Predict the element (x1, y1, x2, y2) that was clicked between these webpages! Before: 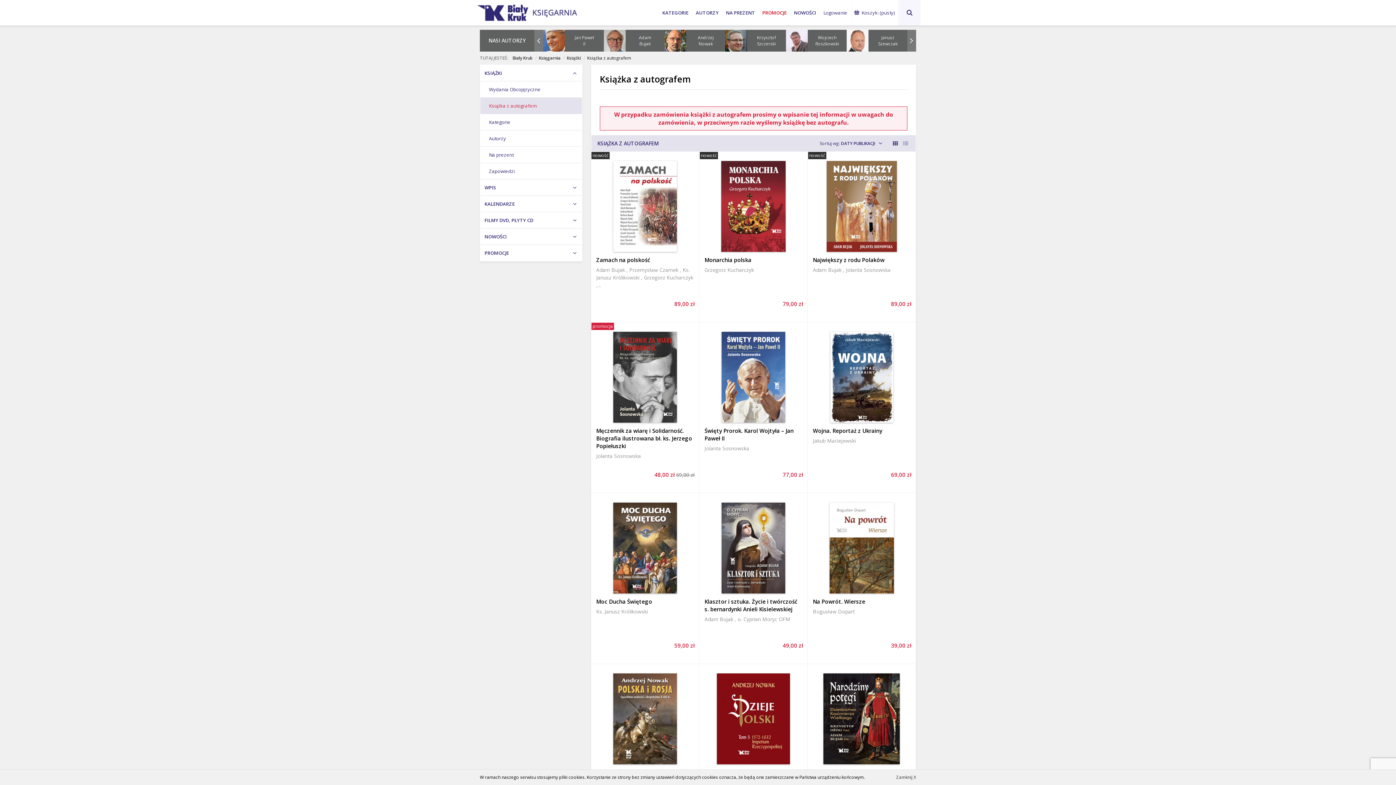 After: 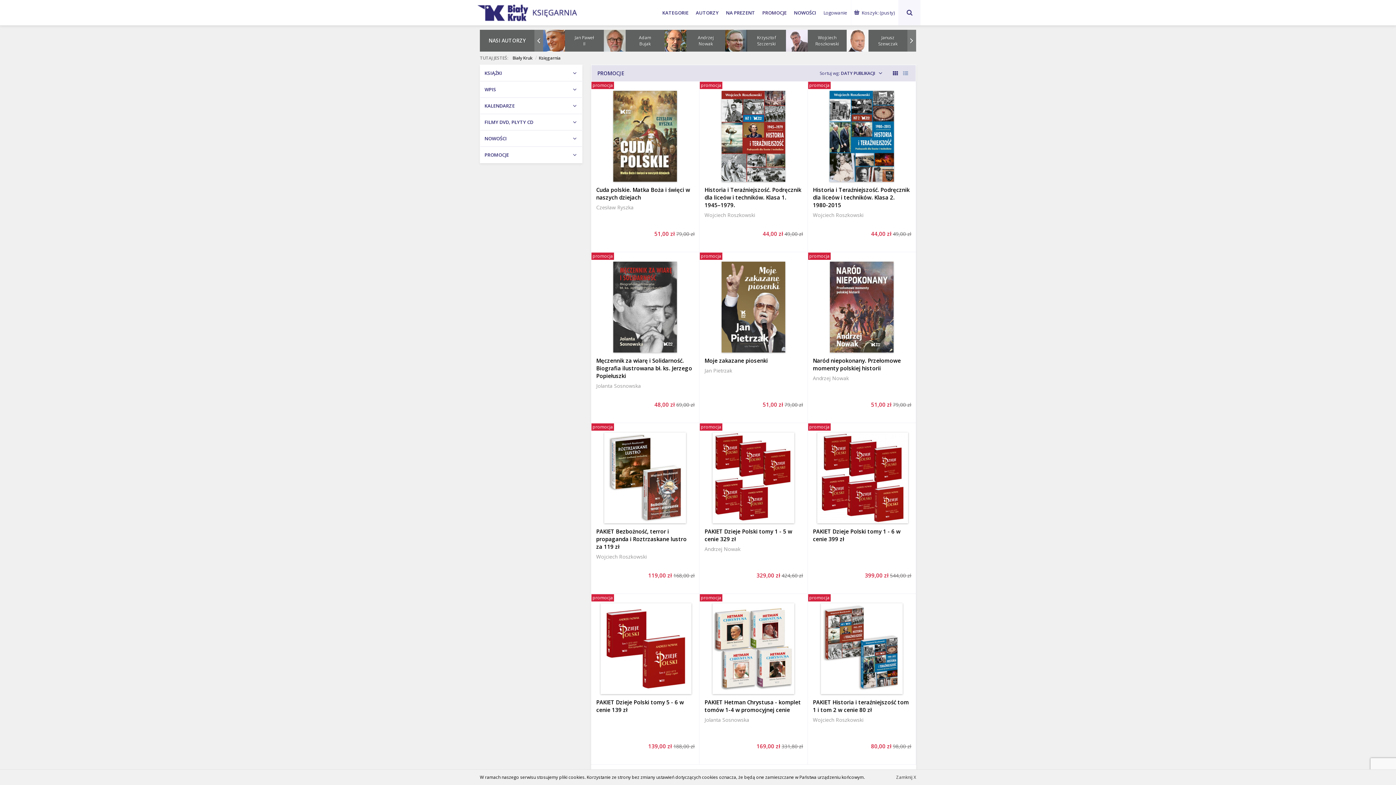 Action: label: PROMOCJE bbox: (758, 0, 790, 25)